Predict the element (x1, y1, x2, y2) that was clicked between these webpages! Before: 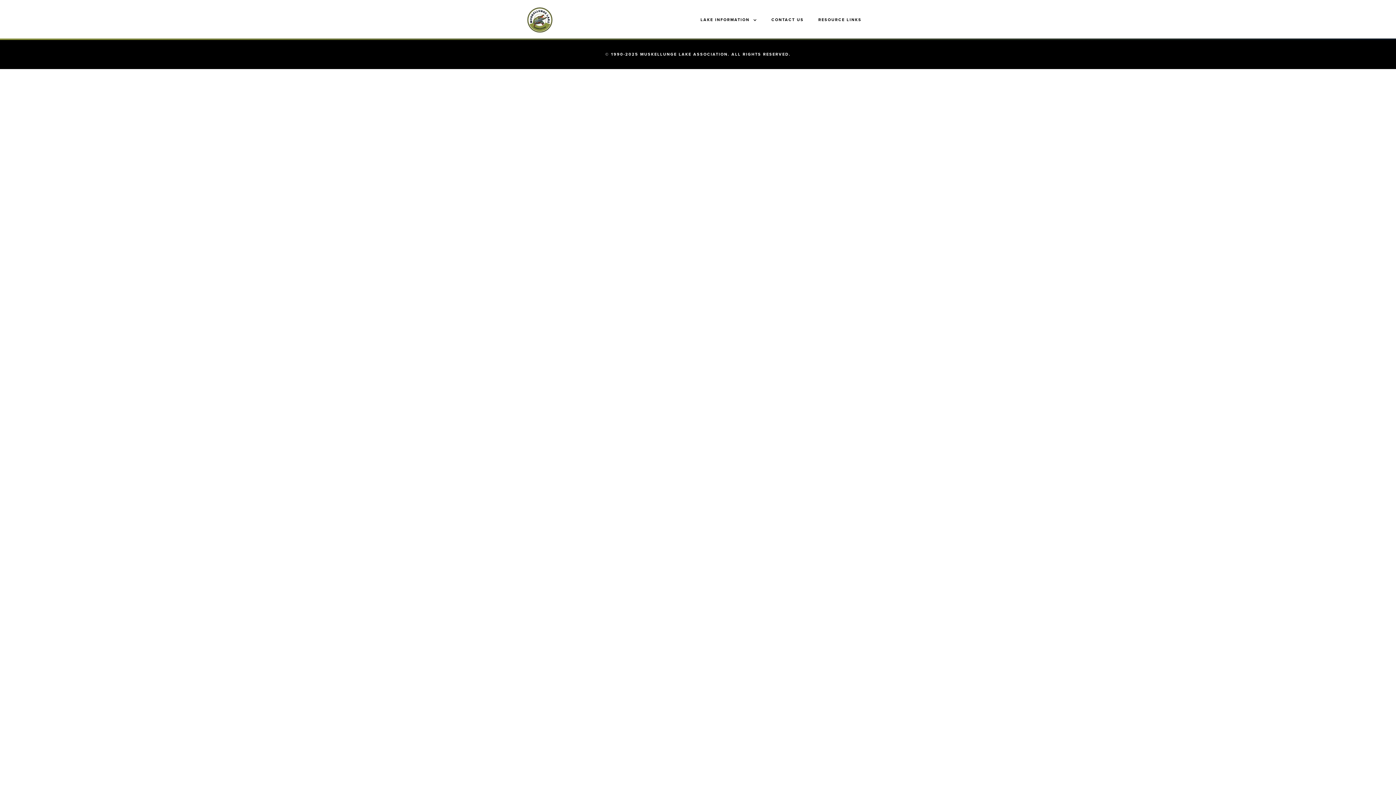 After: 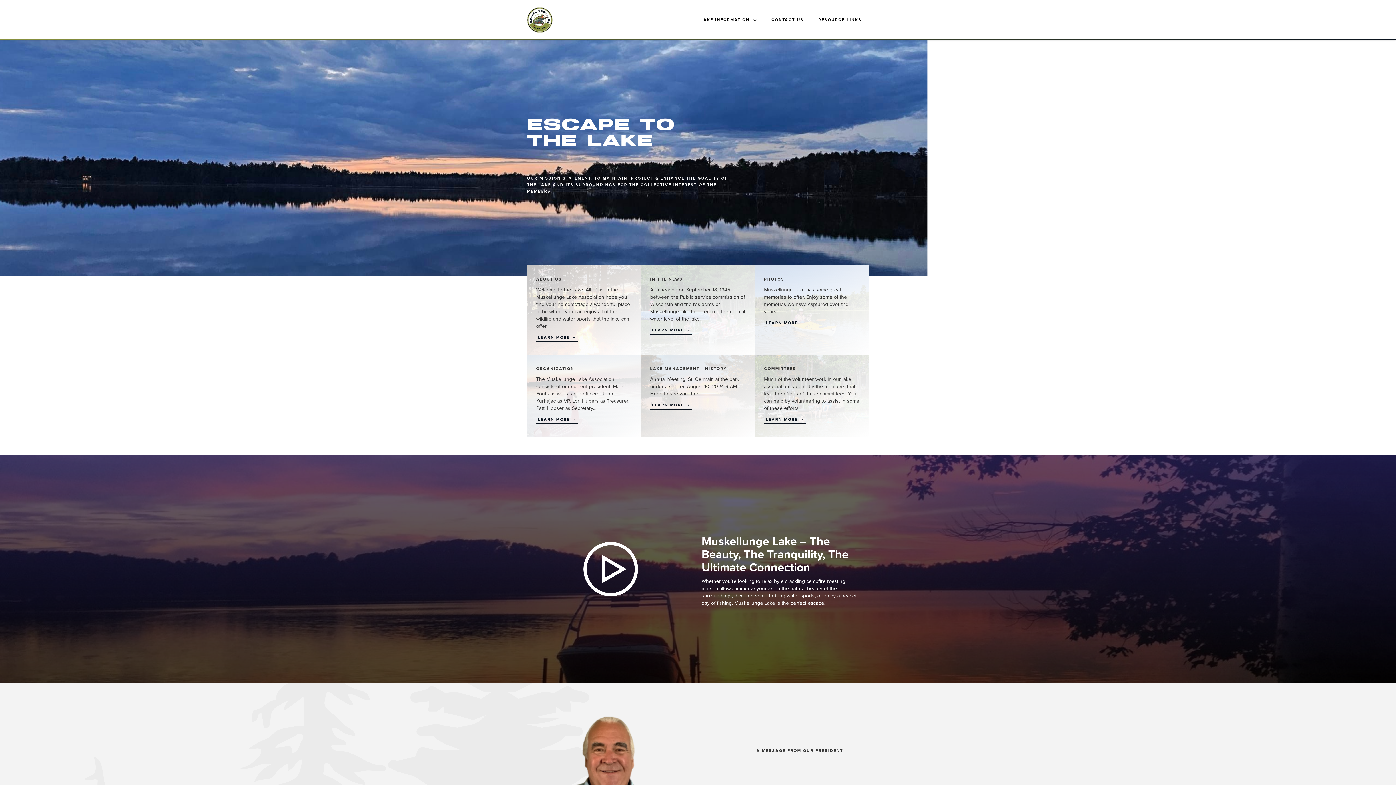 Action: bbox: (527, 7, 552, 32)